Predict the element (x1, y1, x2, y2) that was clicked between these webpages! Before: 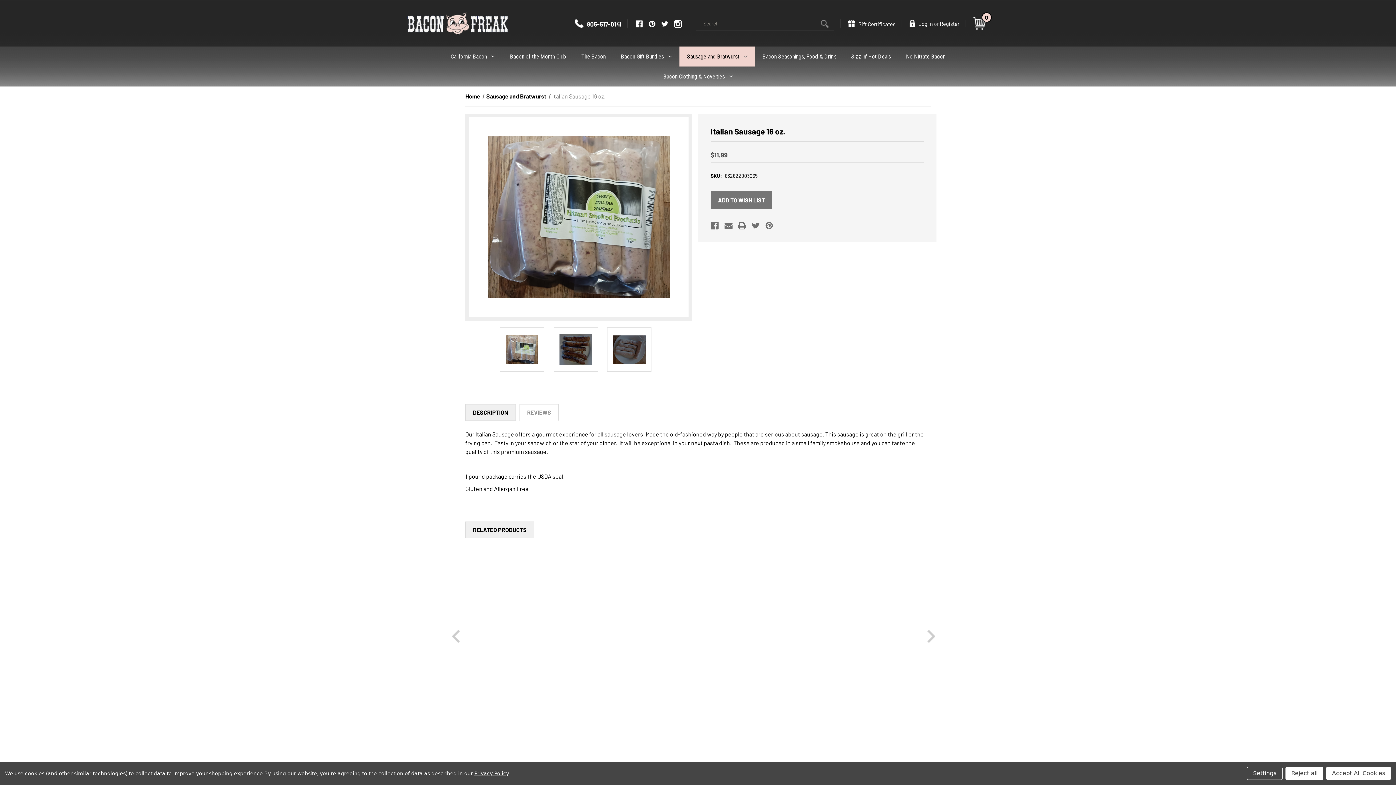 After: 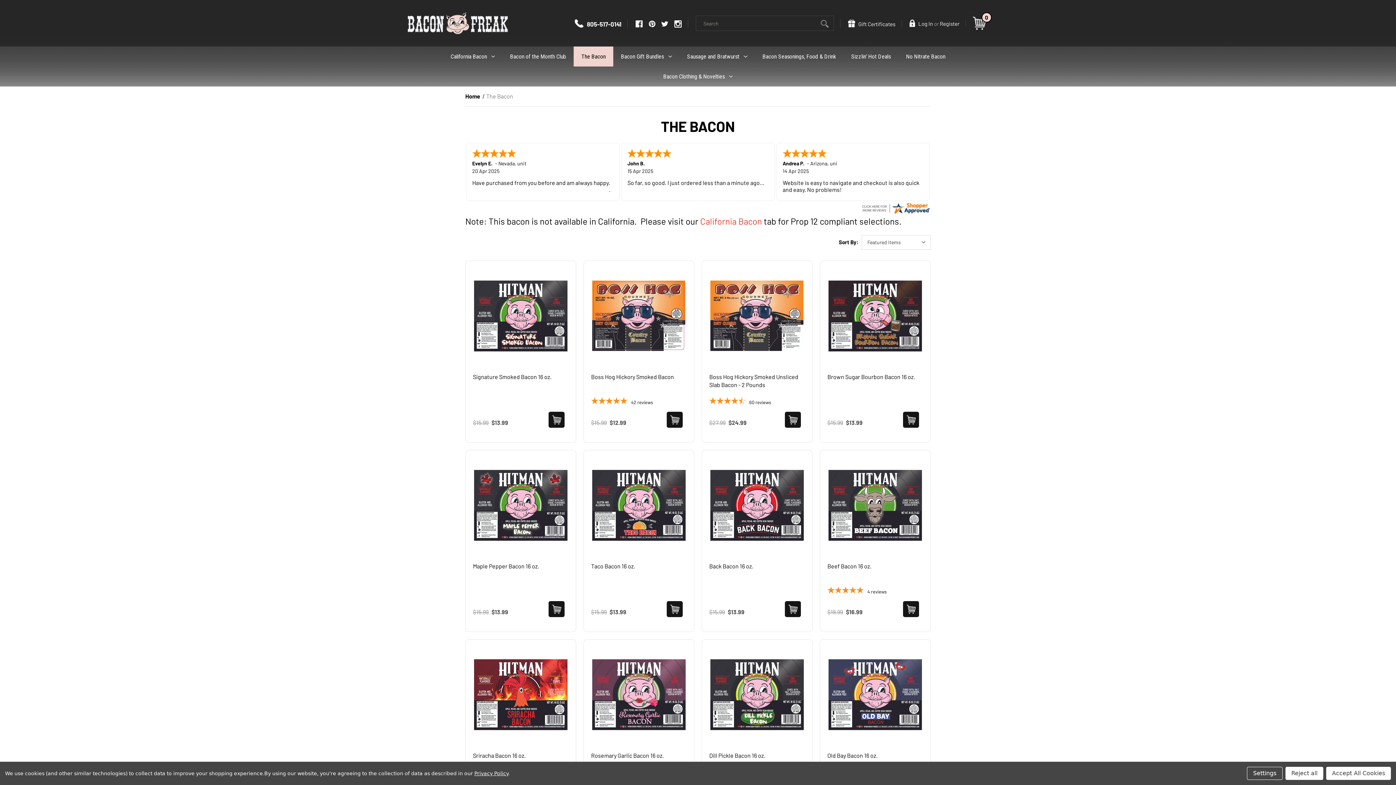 Action: label: The Bacon bbox: (573, 46, 613, 66)